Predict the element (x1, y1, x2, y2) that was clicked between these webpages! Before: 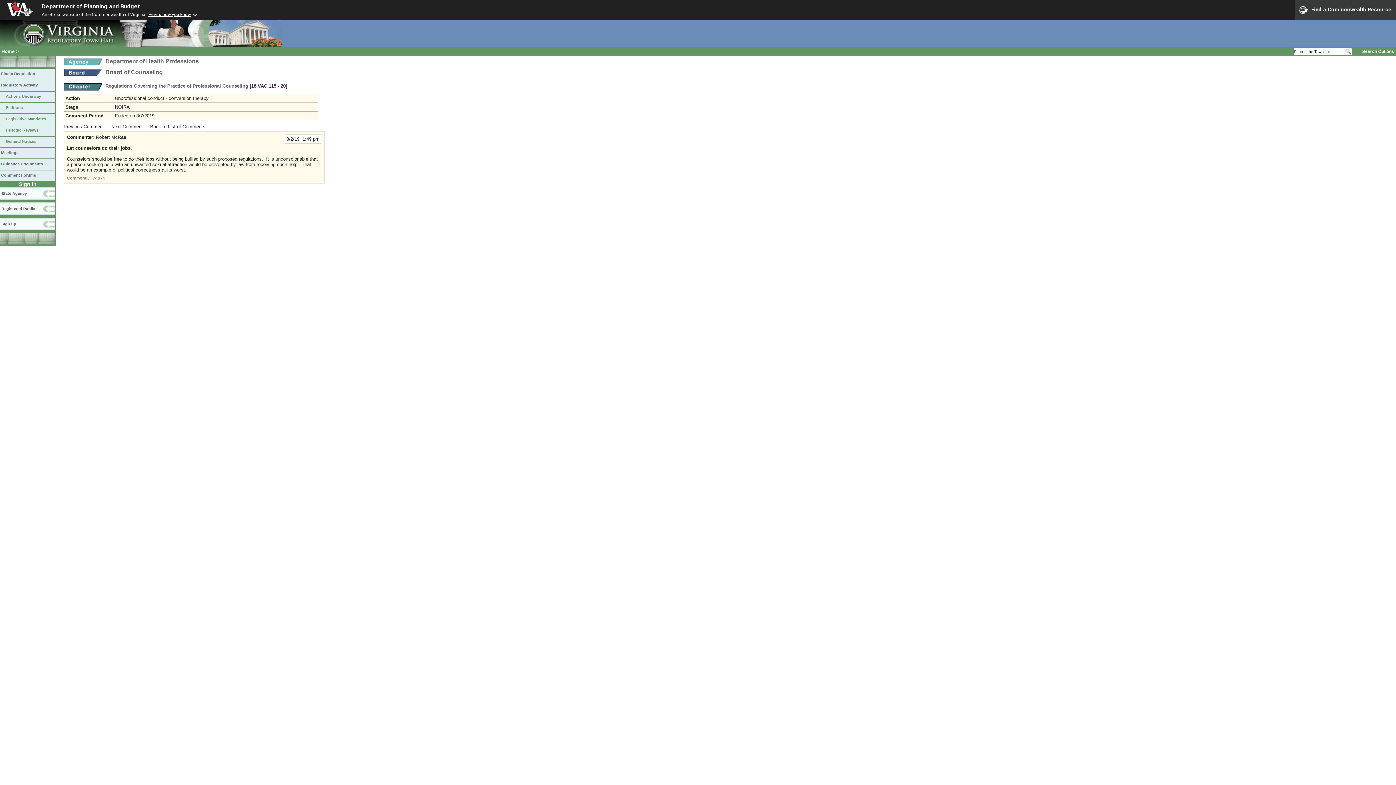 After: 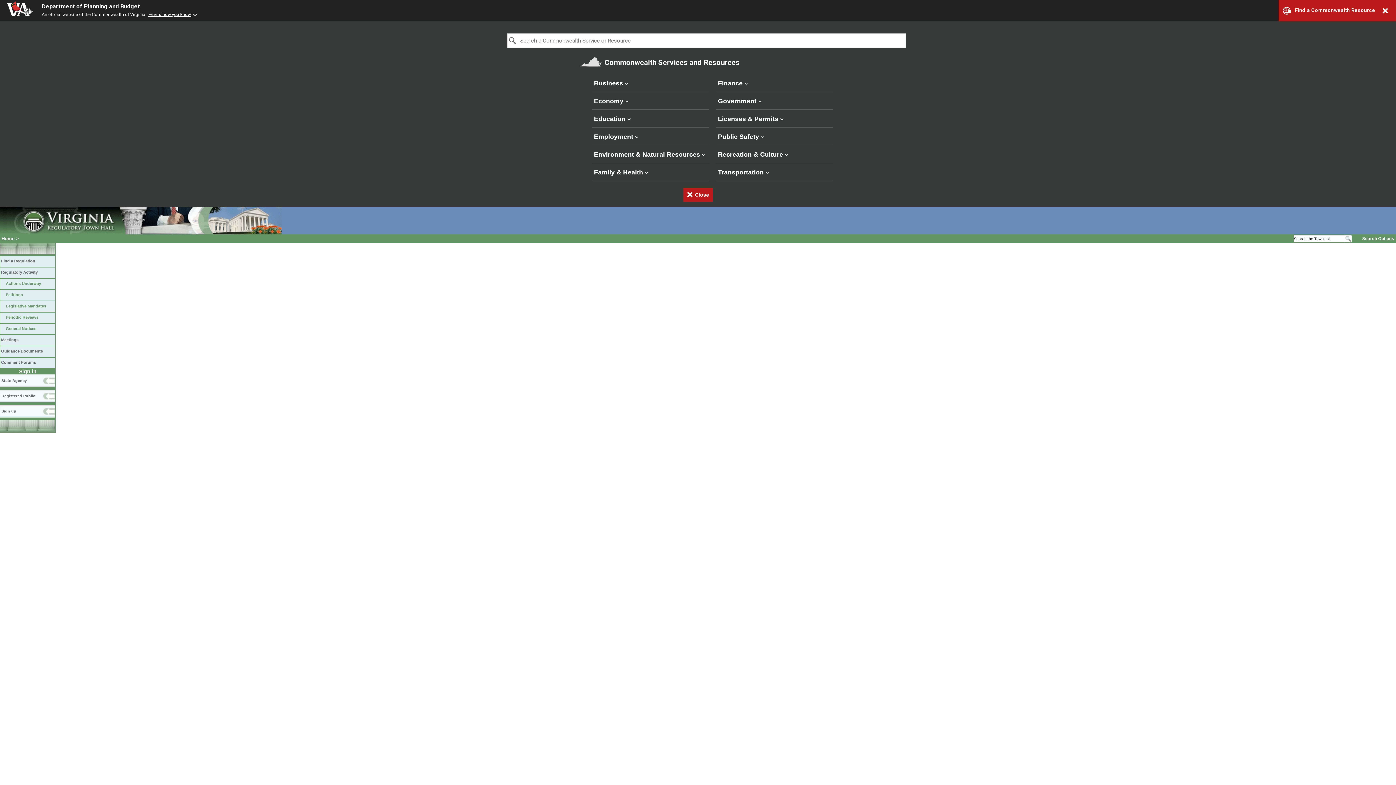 Action: label: Find a Commonwealth Resource bbox: (1295, 0, 1396, 20)